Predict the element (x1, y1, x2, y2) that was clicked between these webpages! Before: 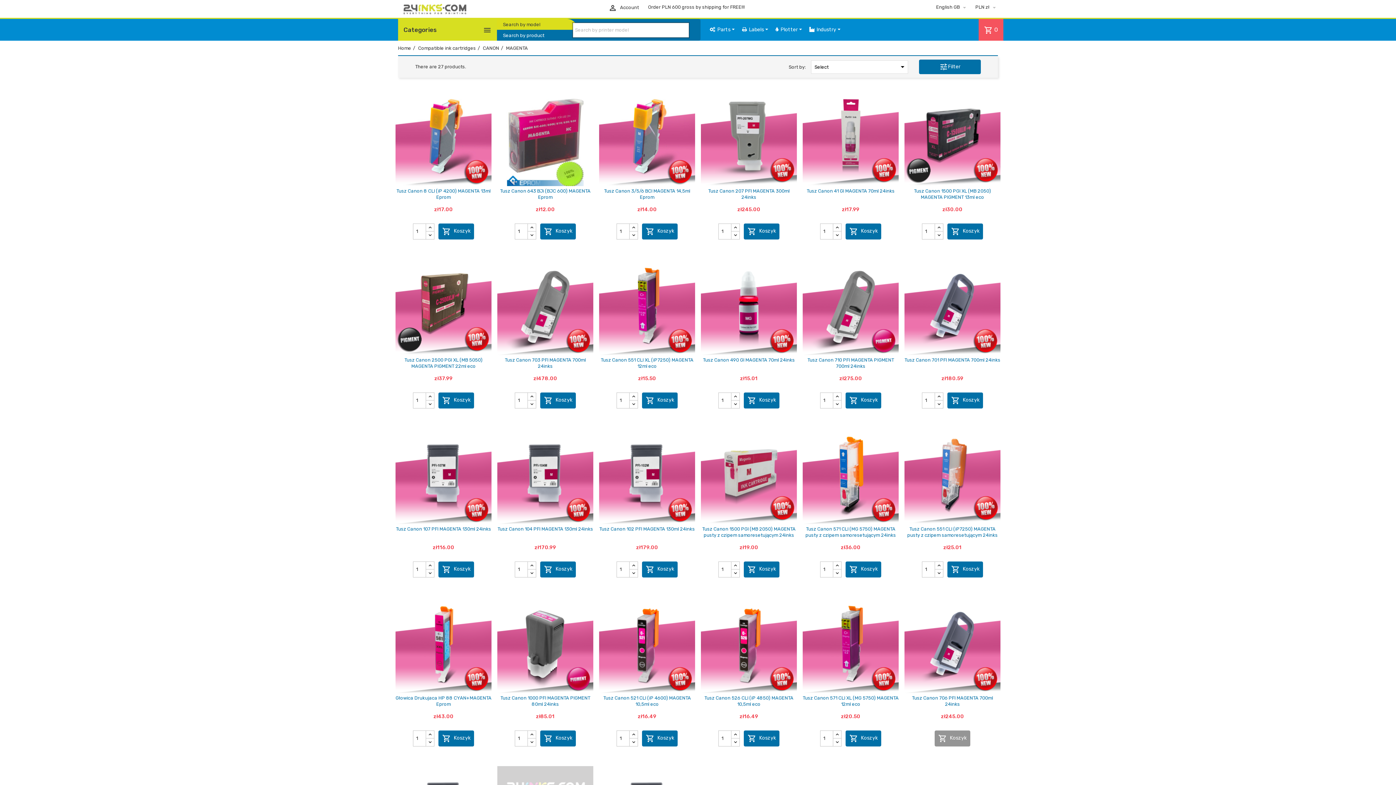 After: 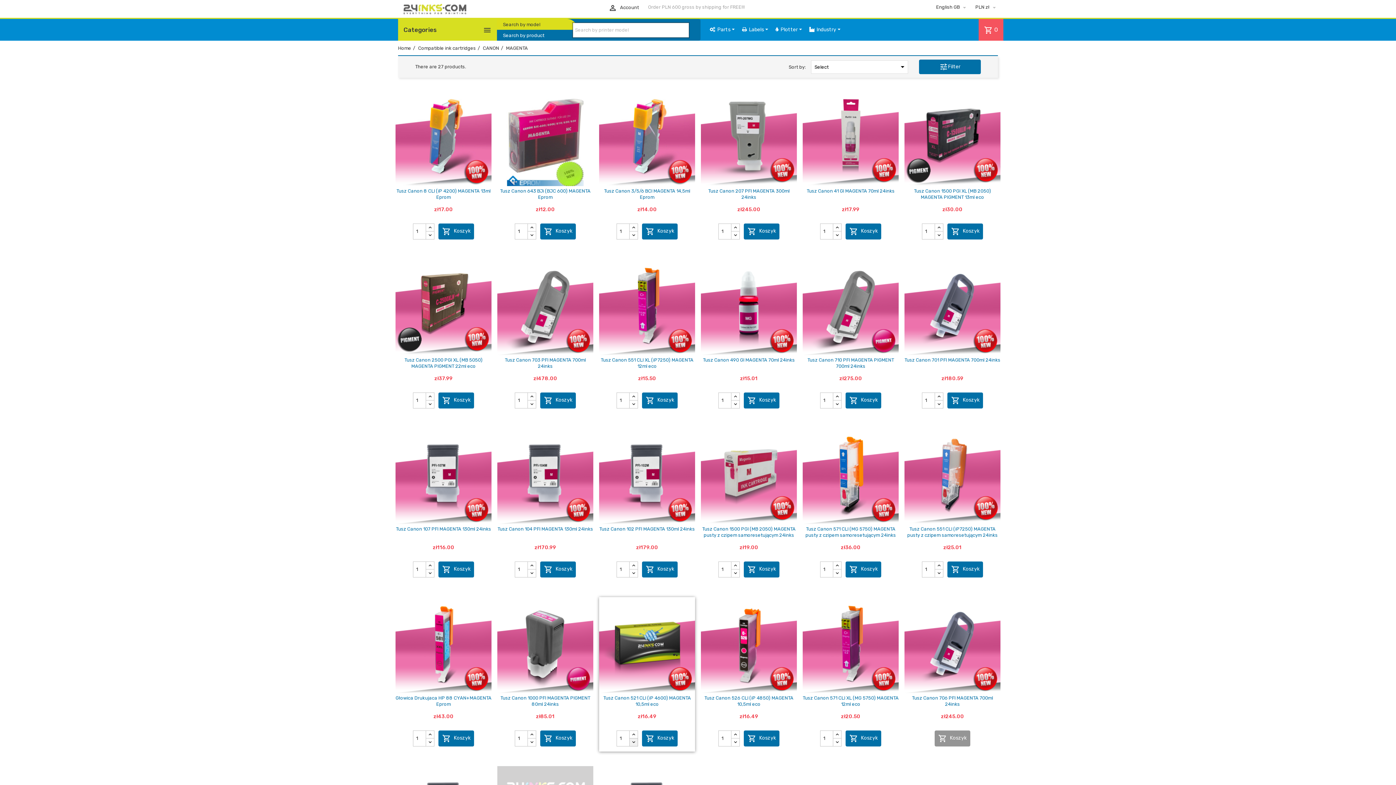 Action: bbox: (629, 738, 638, 746)